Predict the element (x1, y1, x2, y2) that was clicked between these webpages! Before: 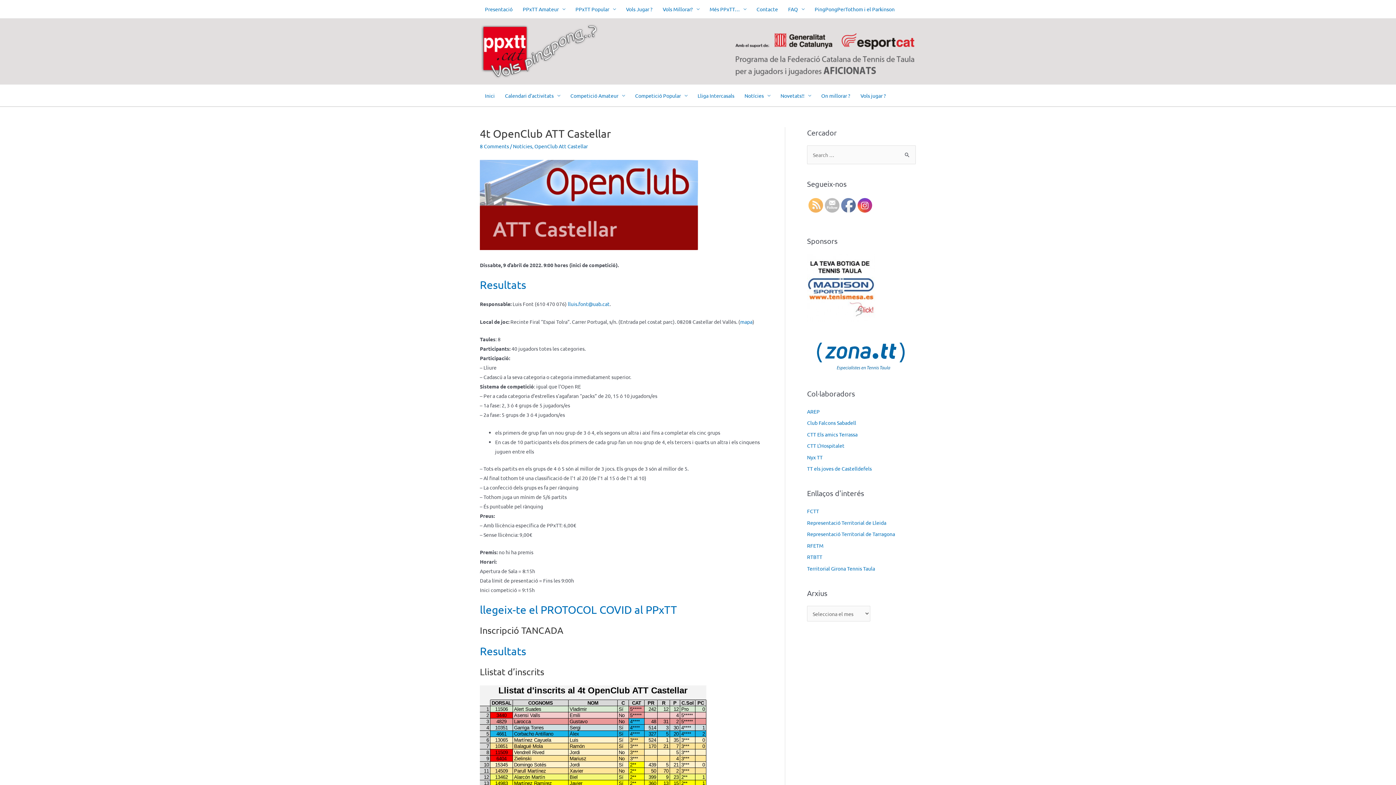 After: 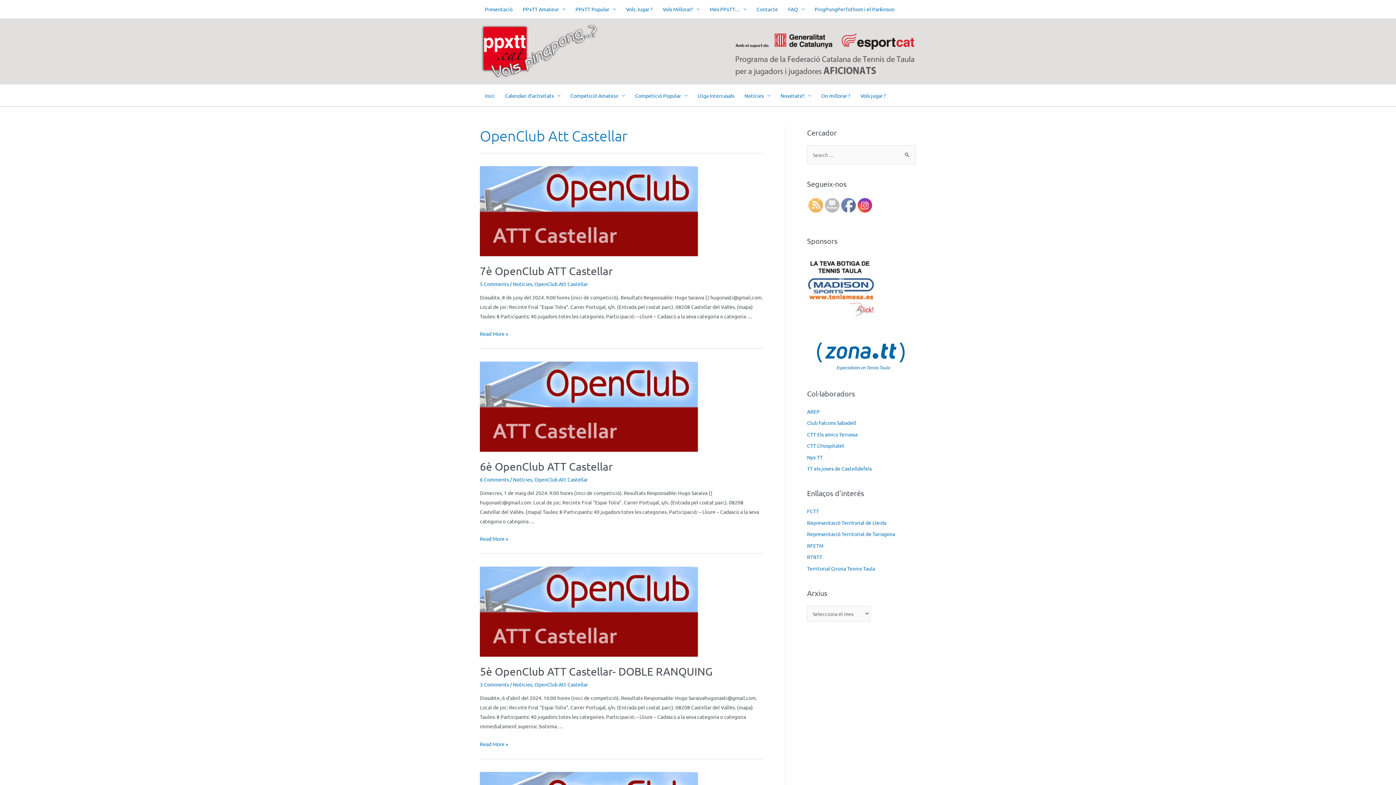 Action: label: OpenClub Att Castellar bbox: (534, 142, 588, 149)